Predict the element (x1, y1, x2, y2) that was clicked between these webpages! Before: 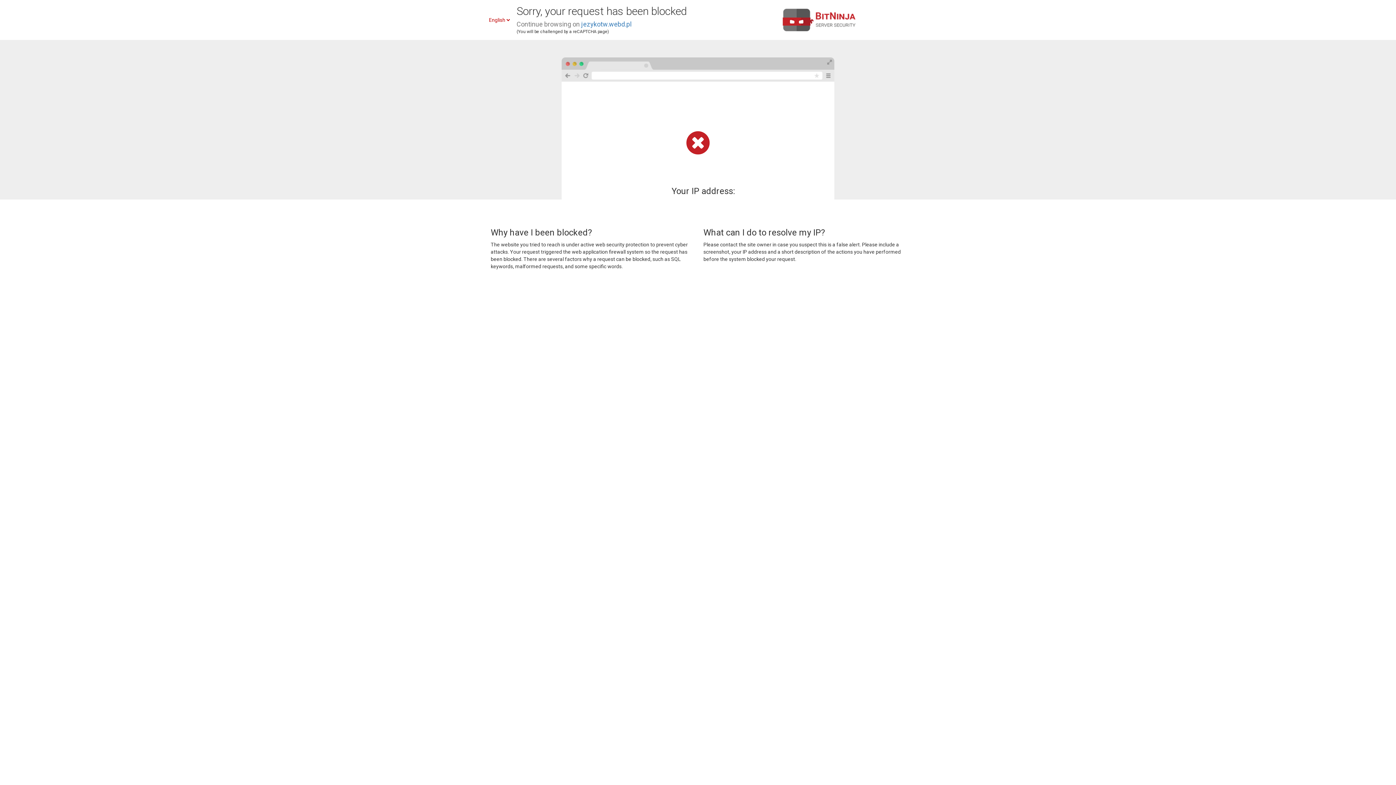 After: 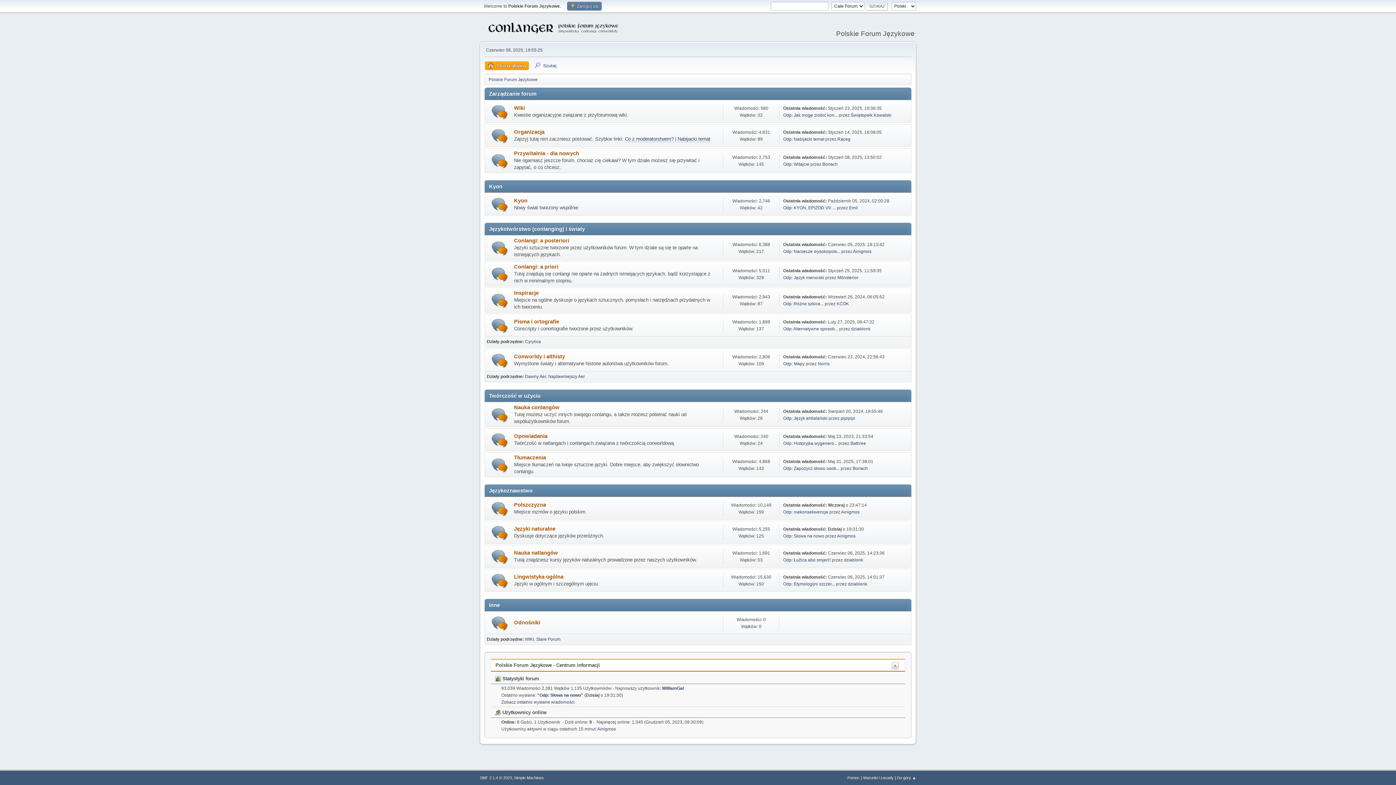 Action: bbox: (581, 20, 631, 28) label: jezykotw.webd.pl